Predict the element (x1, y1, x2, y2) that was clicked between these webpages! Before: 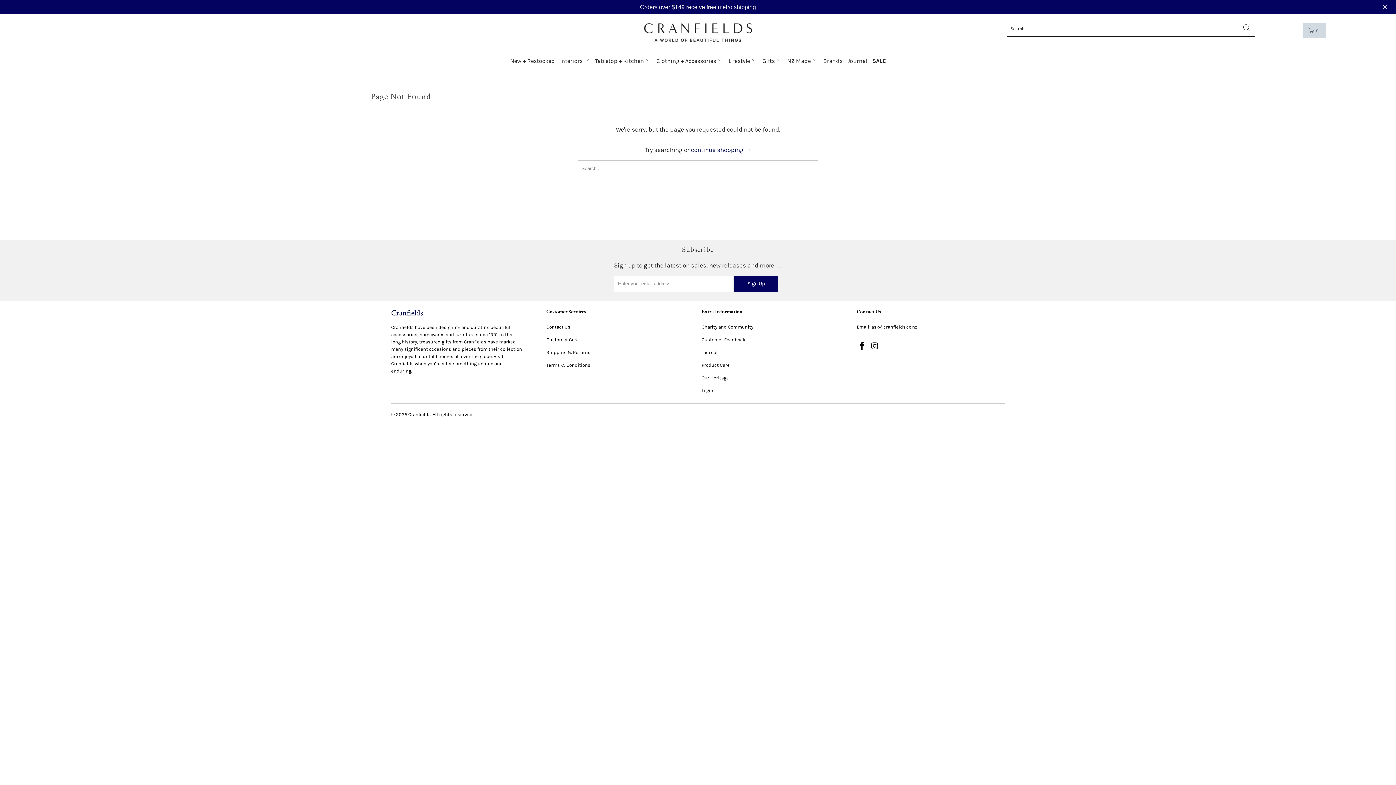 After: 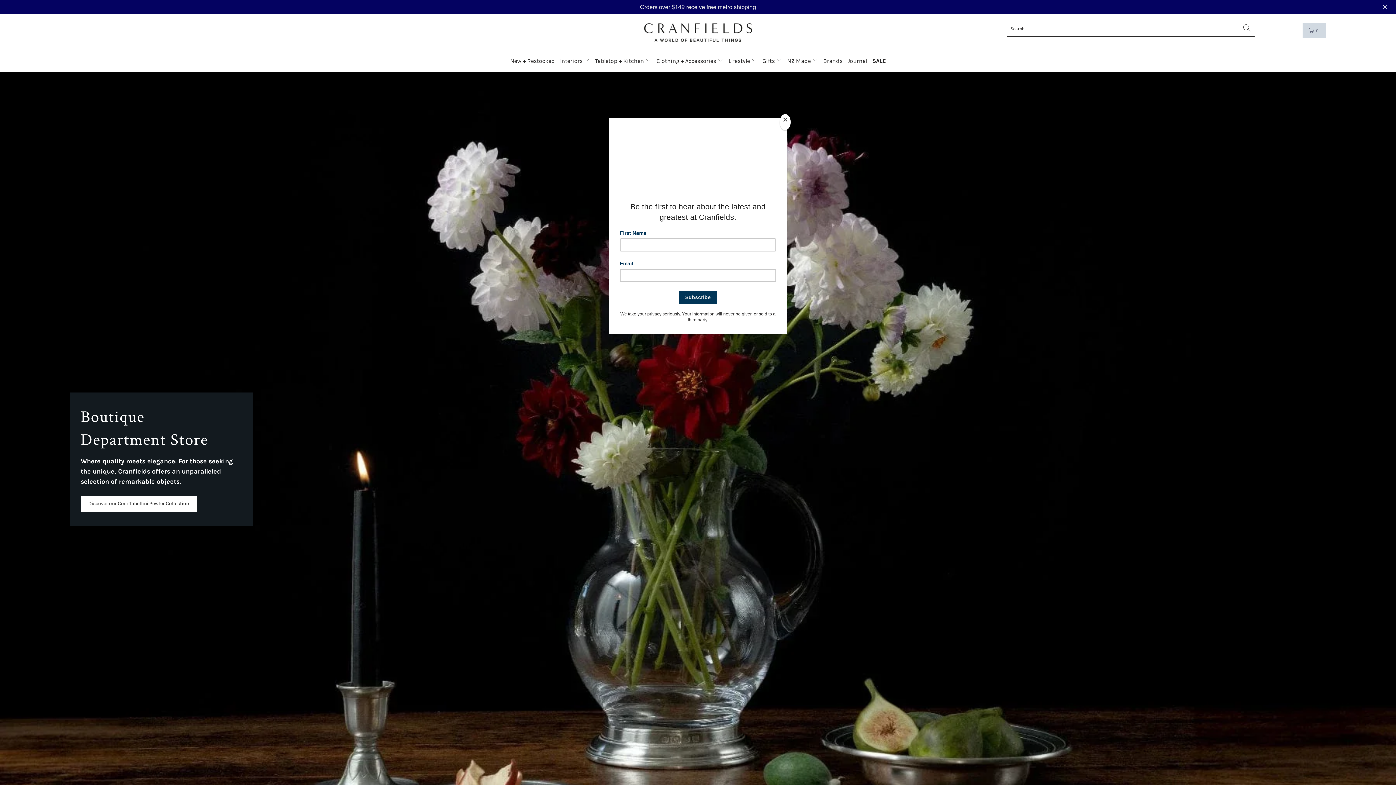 Action: bbox: (644, 17, 752, 47)